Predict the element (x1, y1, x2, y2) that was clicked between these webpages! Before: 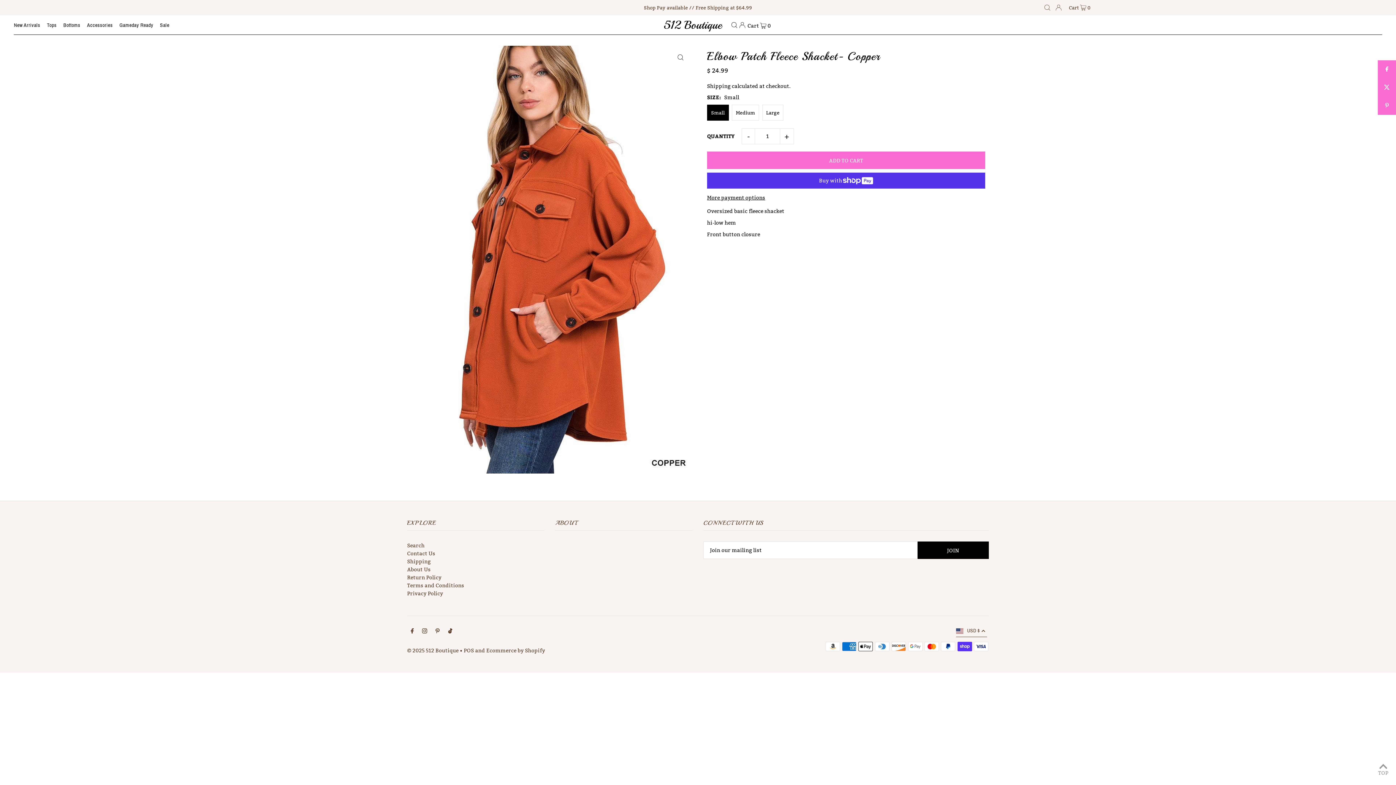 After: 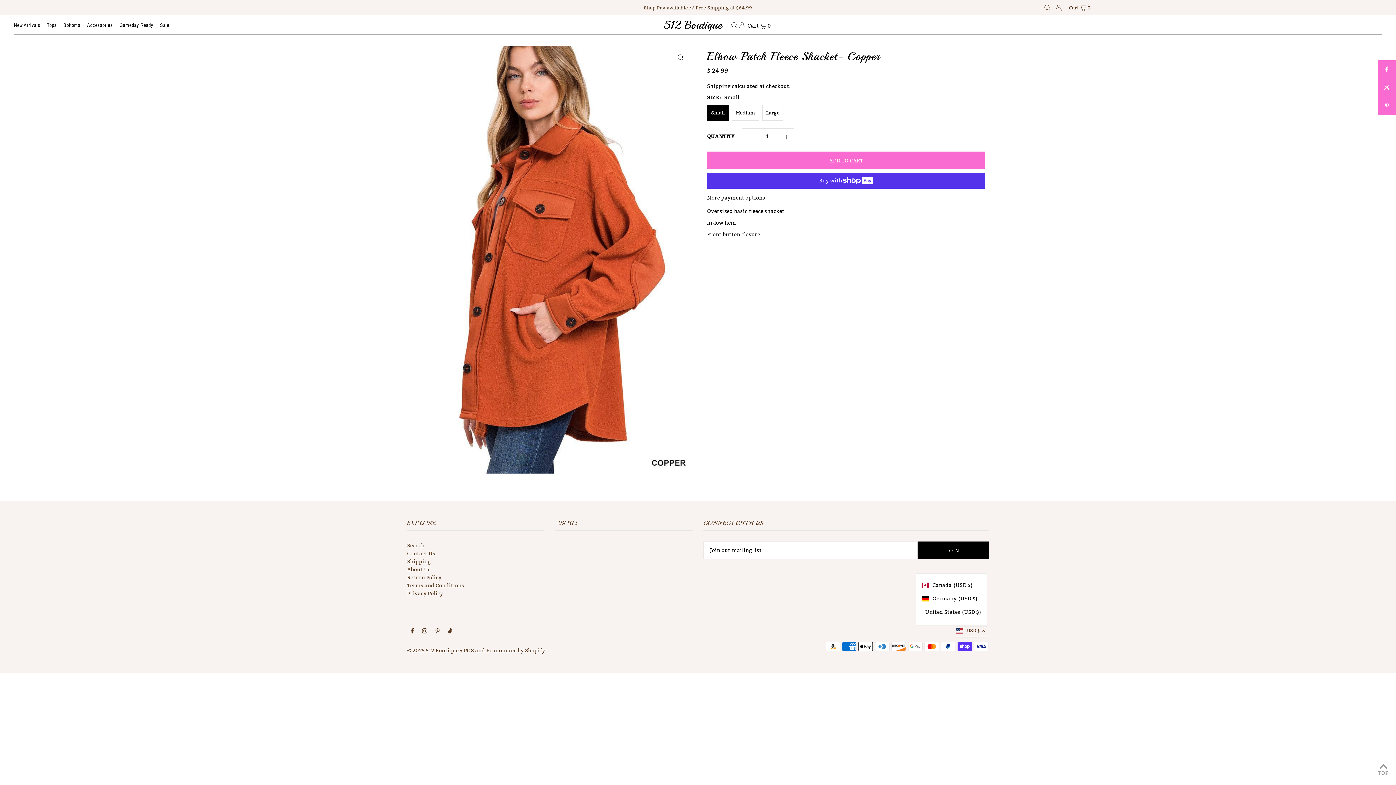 Action: bbox: (956, 627, 987, 637) label: USD $